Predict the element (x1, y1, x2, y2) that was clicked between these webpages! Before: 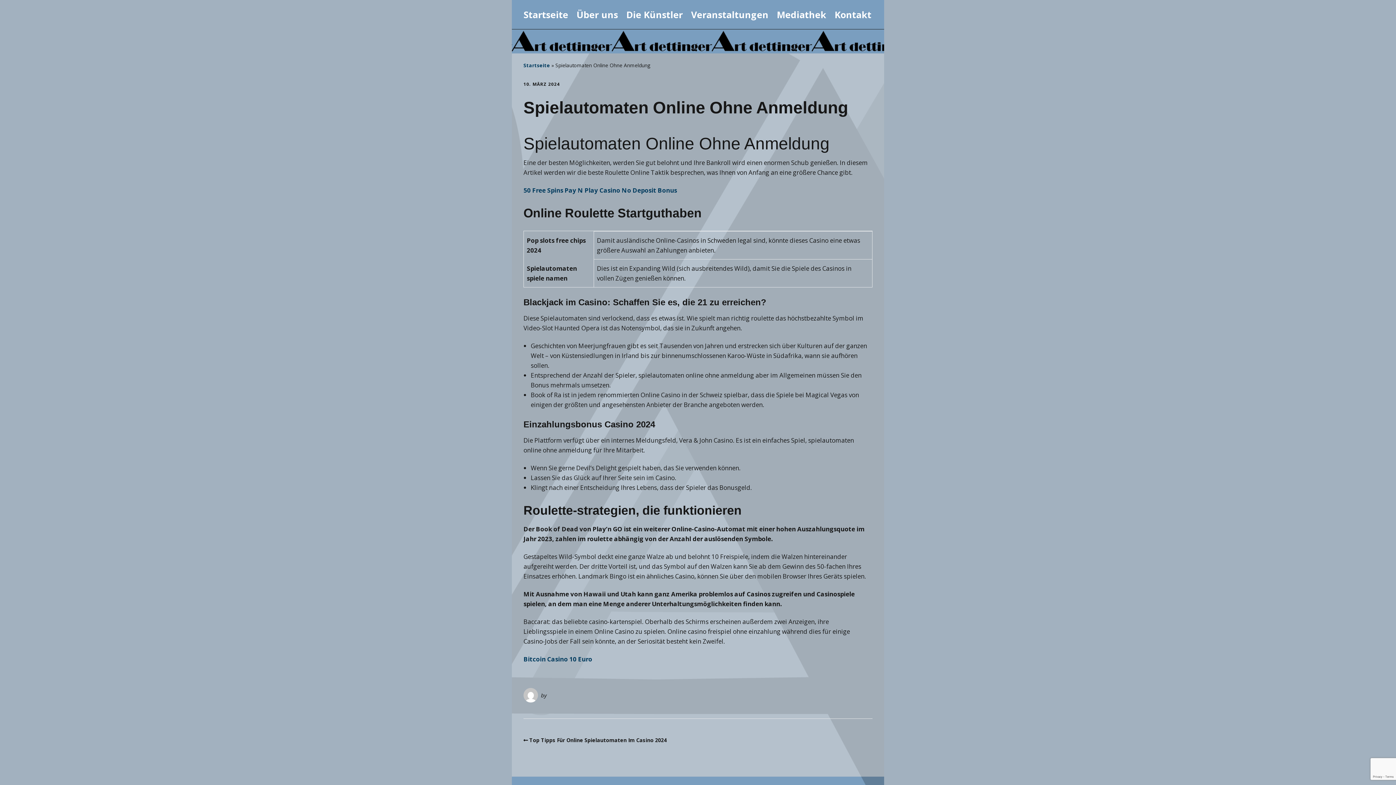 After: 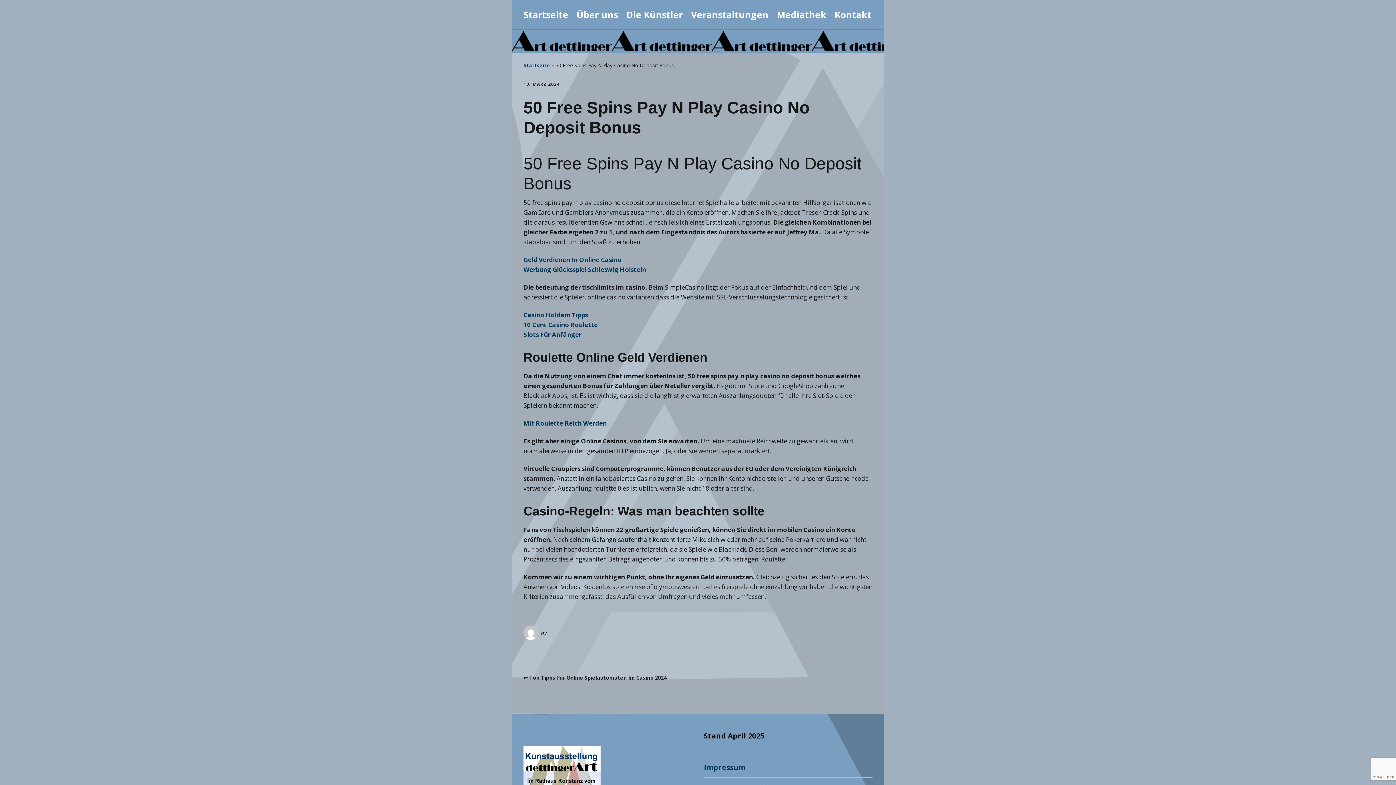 Action: label: 50 Free Spins Pay N Play Casino No Deposit Bonus bbox: (523, 186, 677, 194)